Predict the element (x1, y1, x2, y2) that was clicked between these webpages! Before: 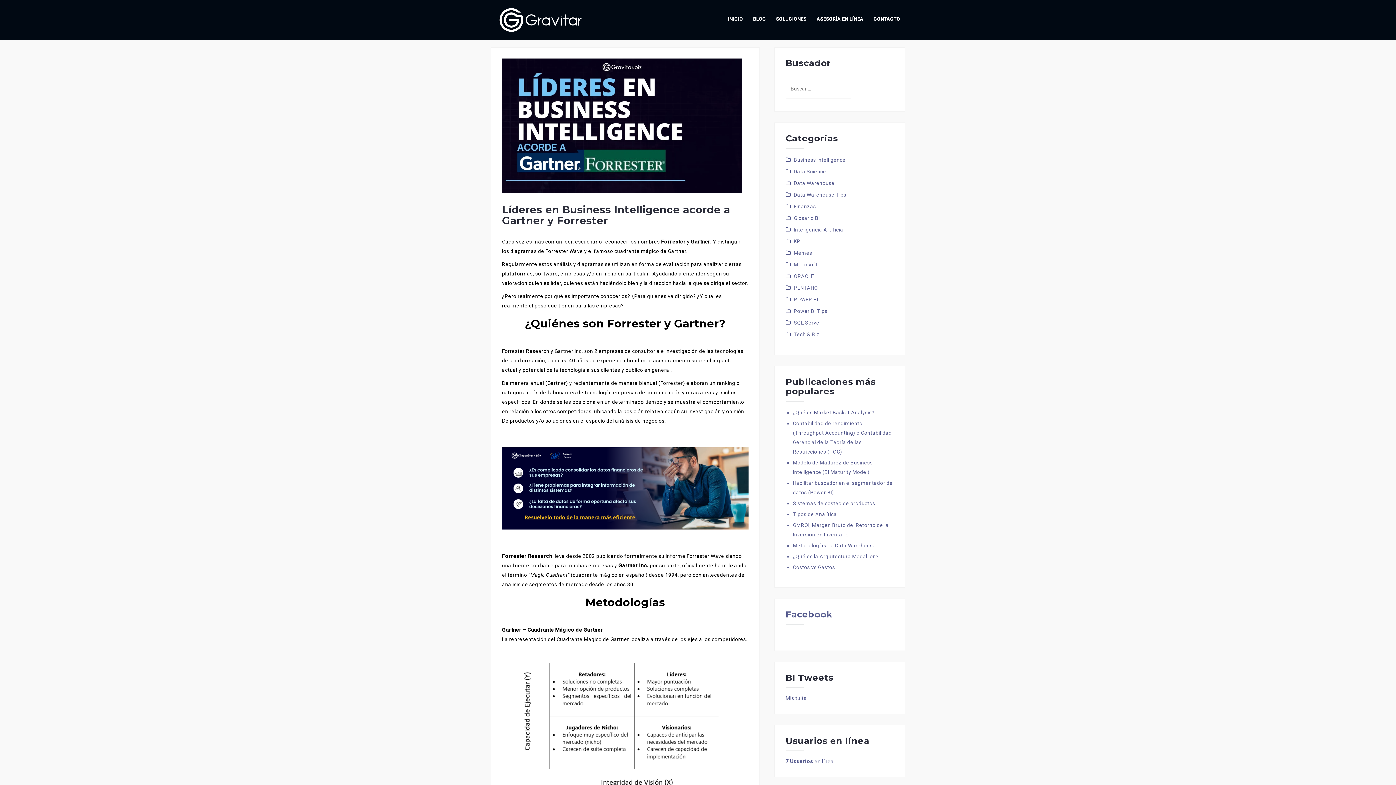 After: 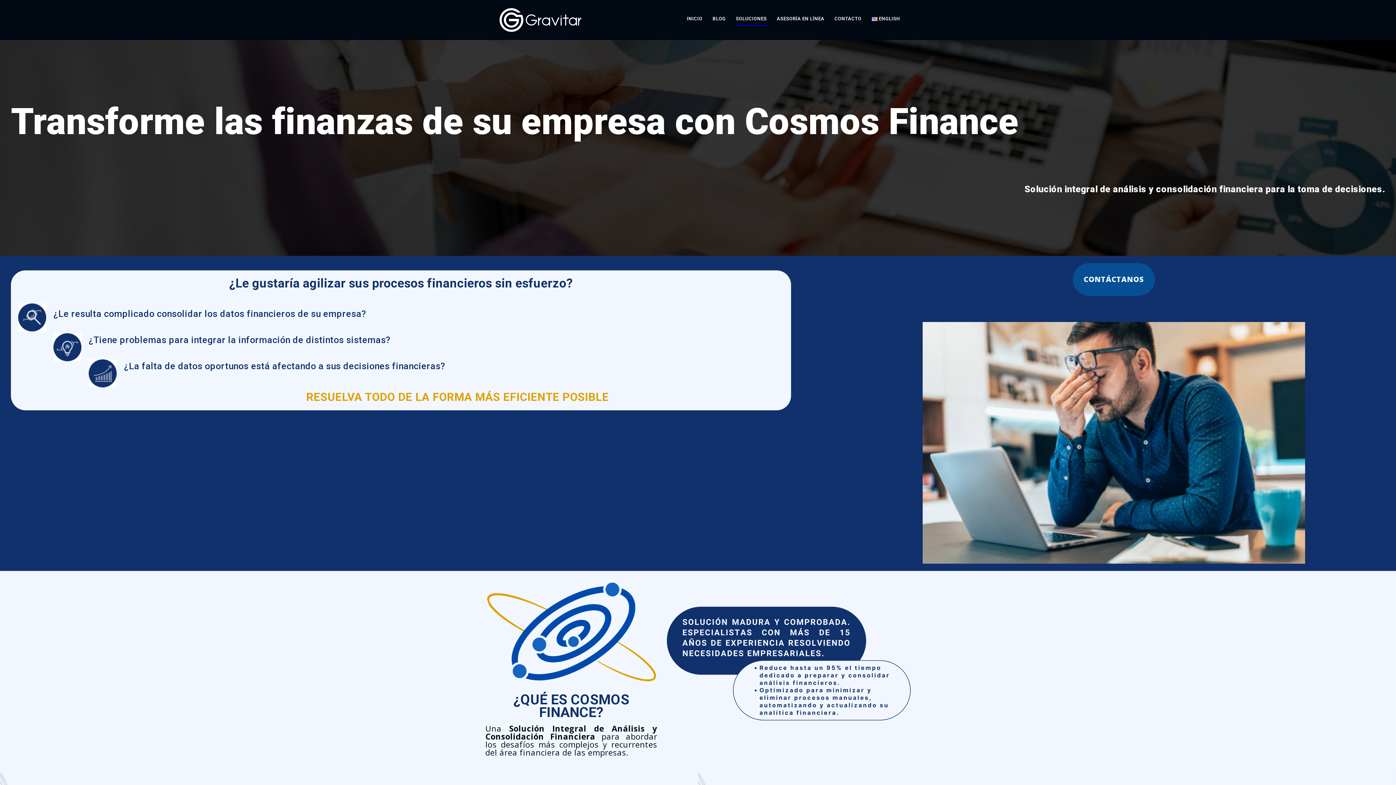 Action: bbox: (502, 485, 748, 491) label: Banner Cosmos Finance (1)